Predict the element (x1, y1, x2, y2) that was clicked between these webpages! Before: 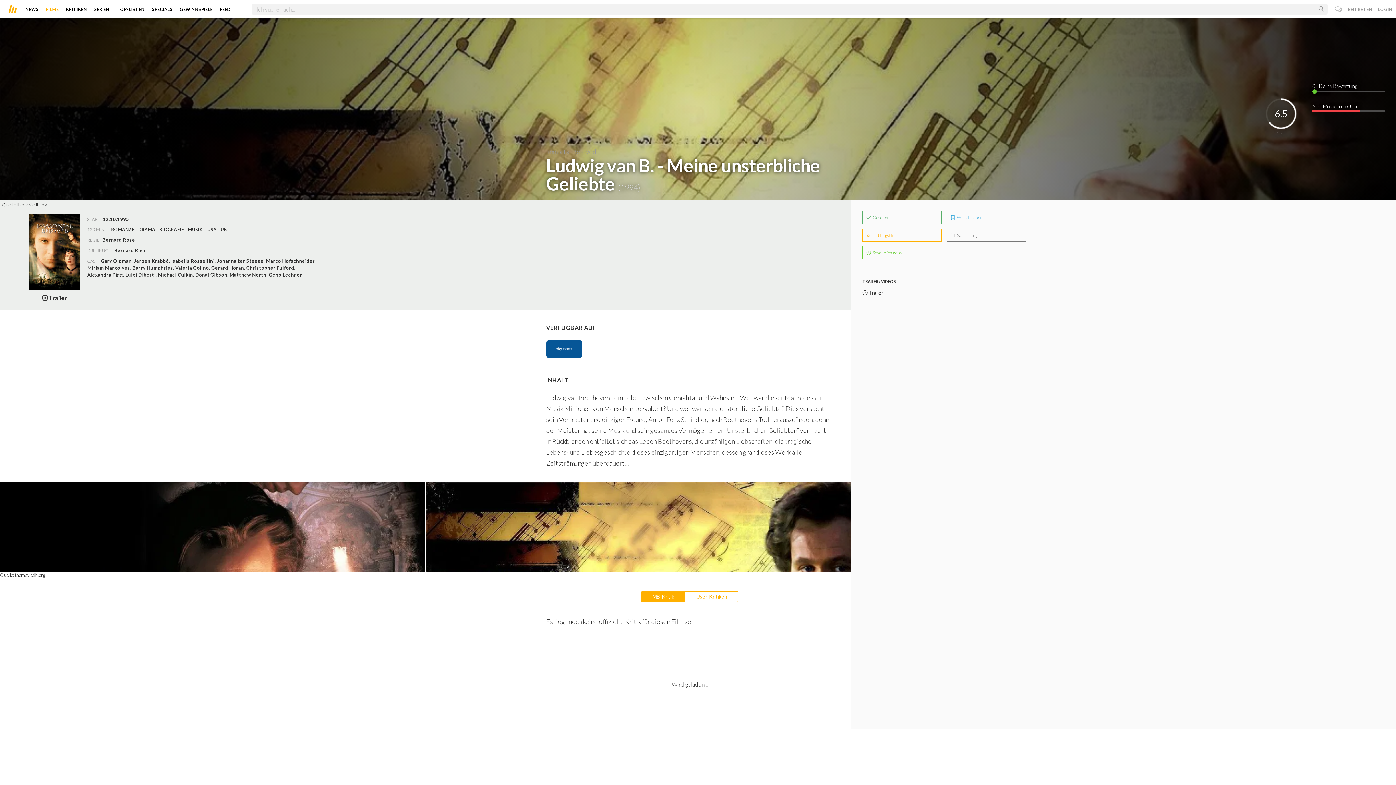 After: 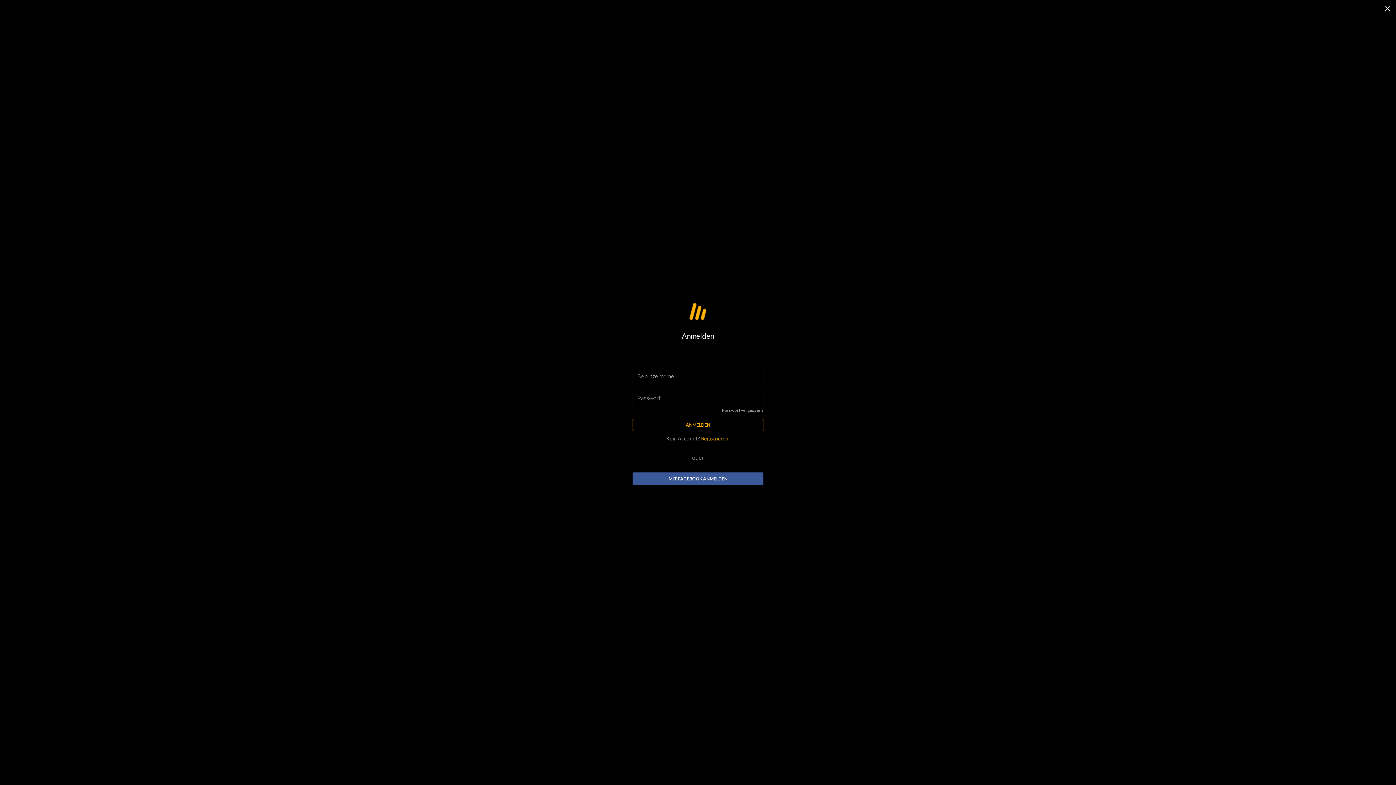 Action: bbox: (862, 246, 1026, 259) label:  Schaue ich gerade